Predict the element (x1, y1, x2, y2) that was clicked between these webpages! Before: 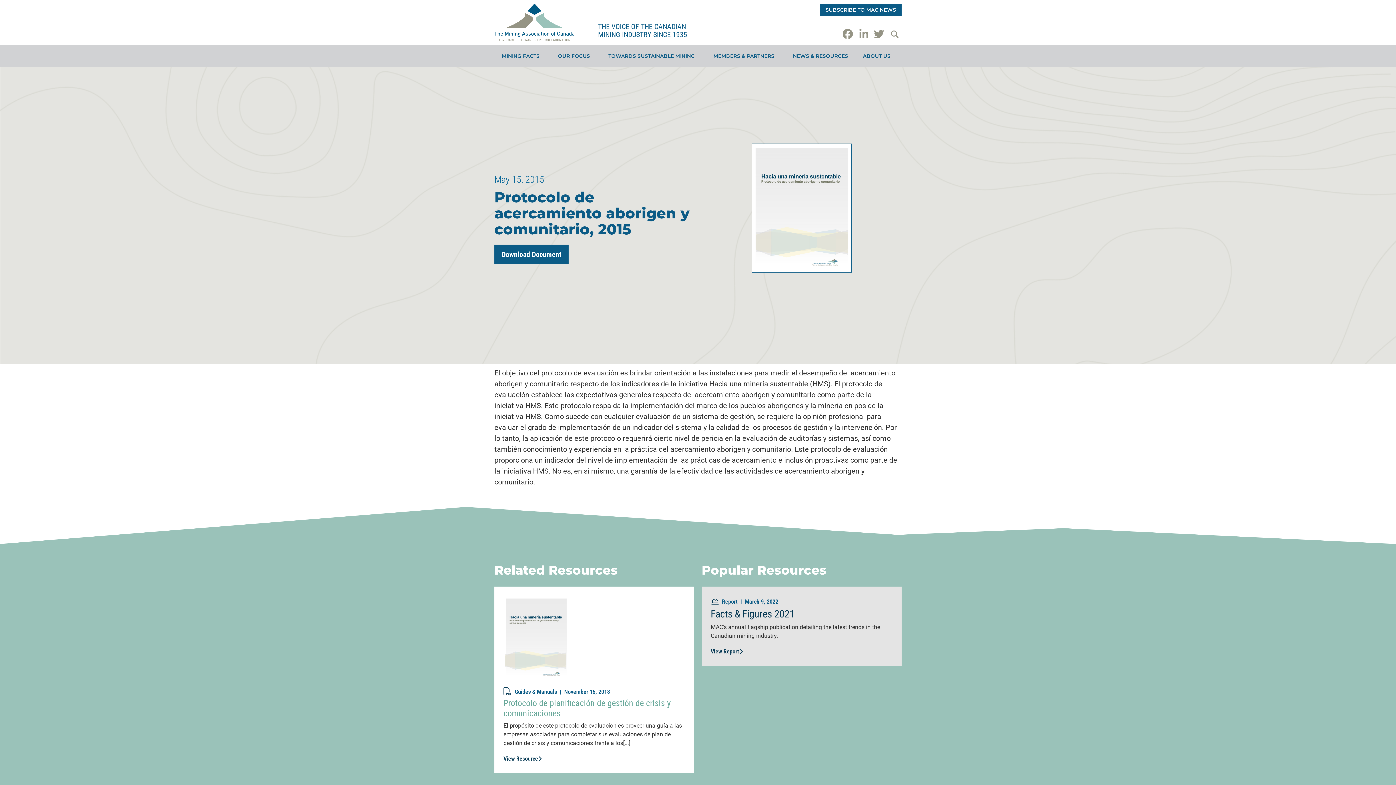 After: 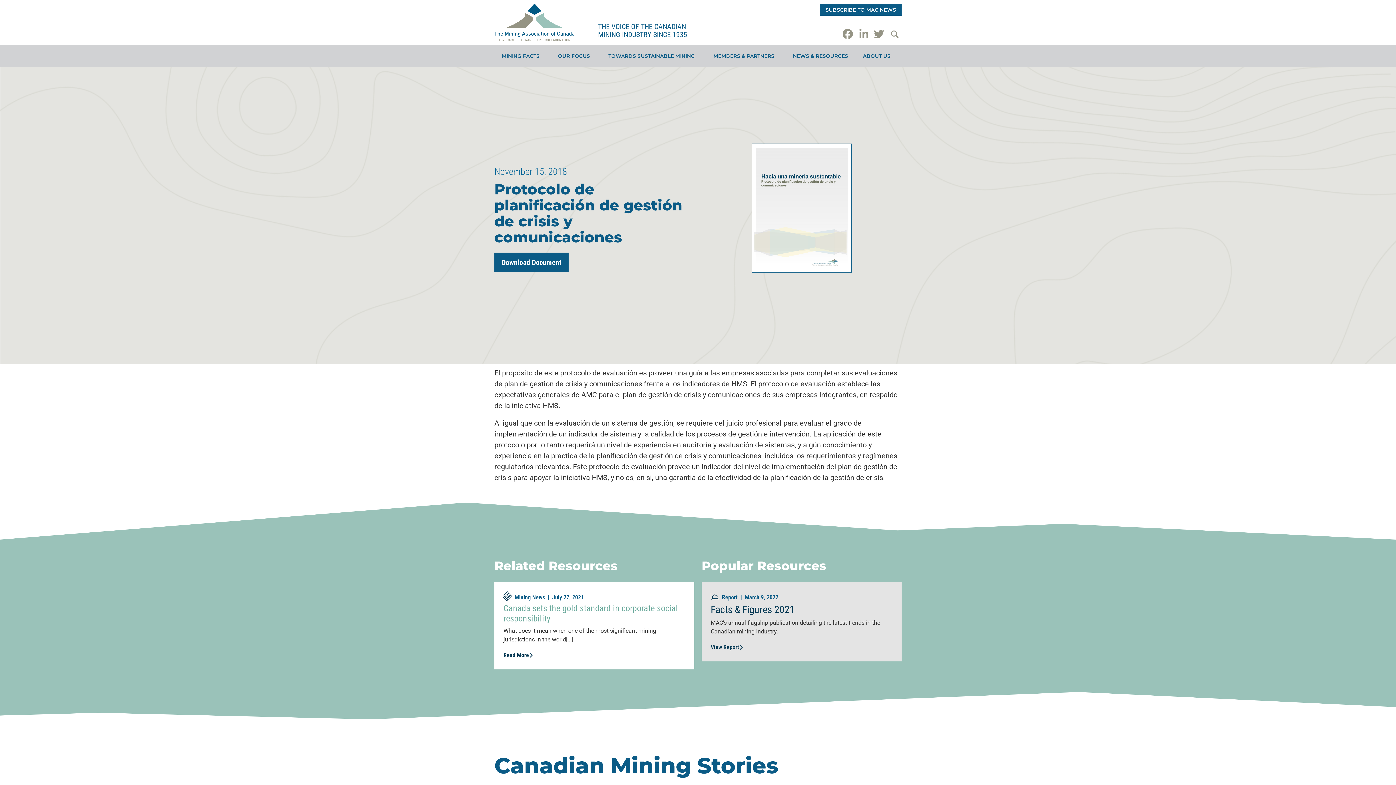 Action: bbox: (503, 698, 670, 718) label: Protocolo de planificación de gestión de crisis y comunicaciones